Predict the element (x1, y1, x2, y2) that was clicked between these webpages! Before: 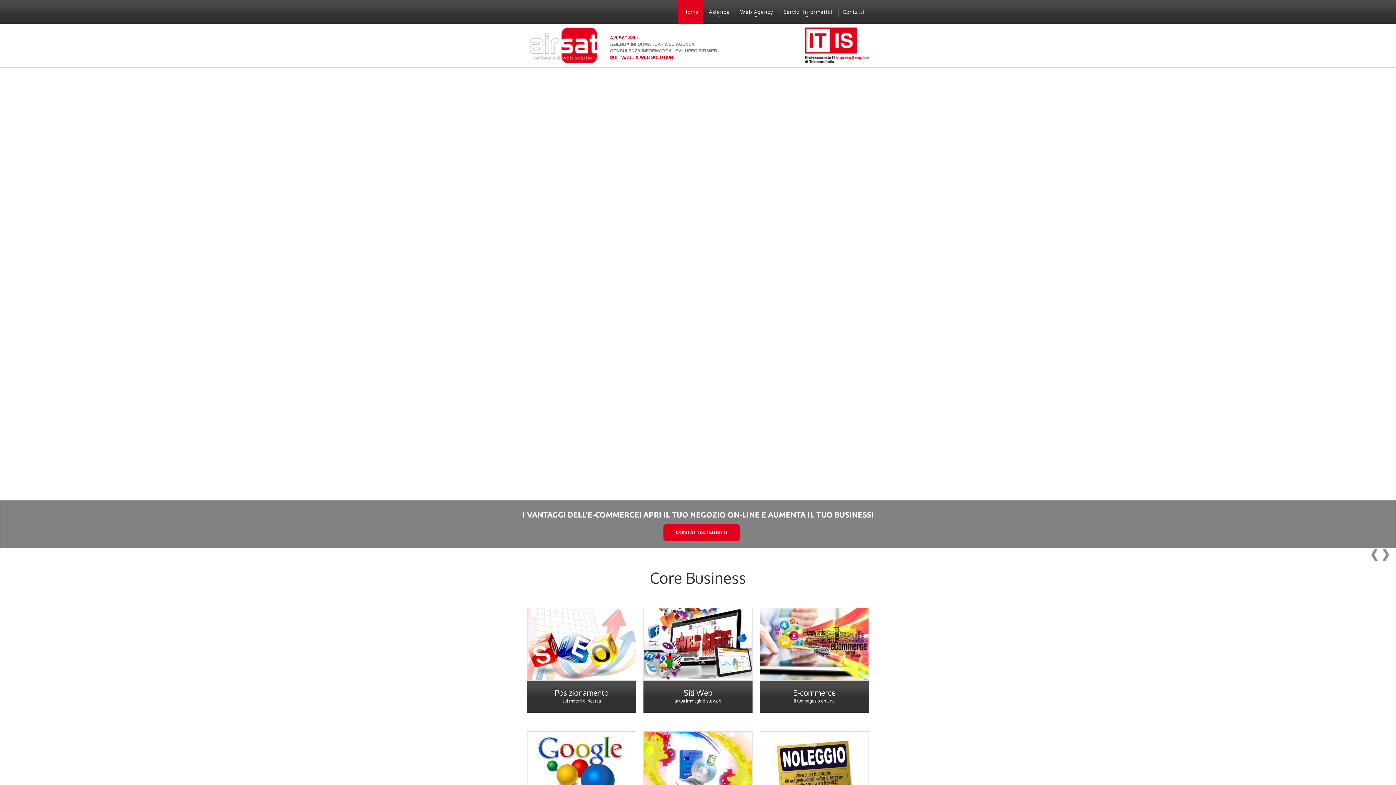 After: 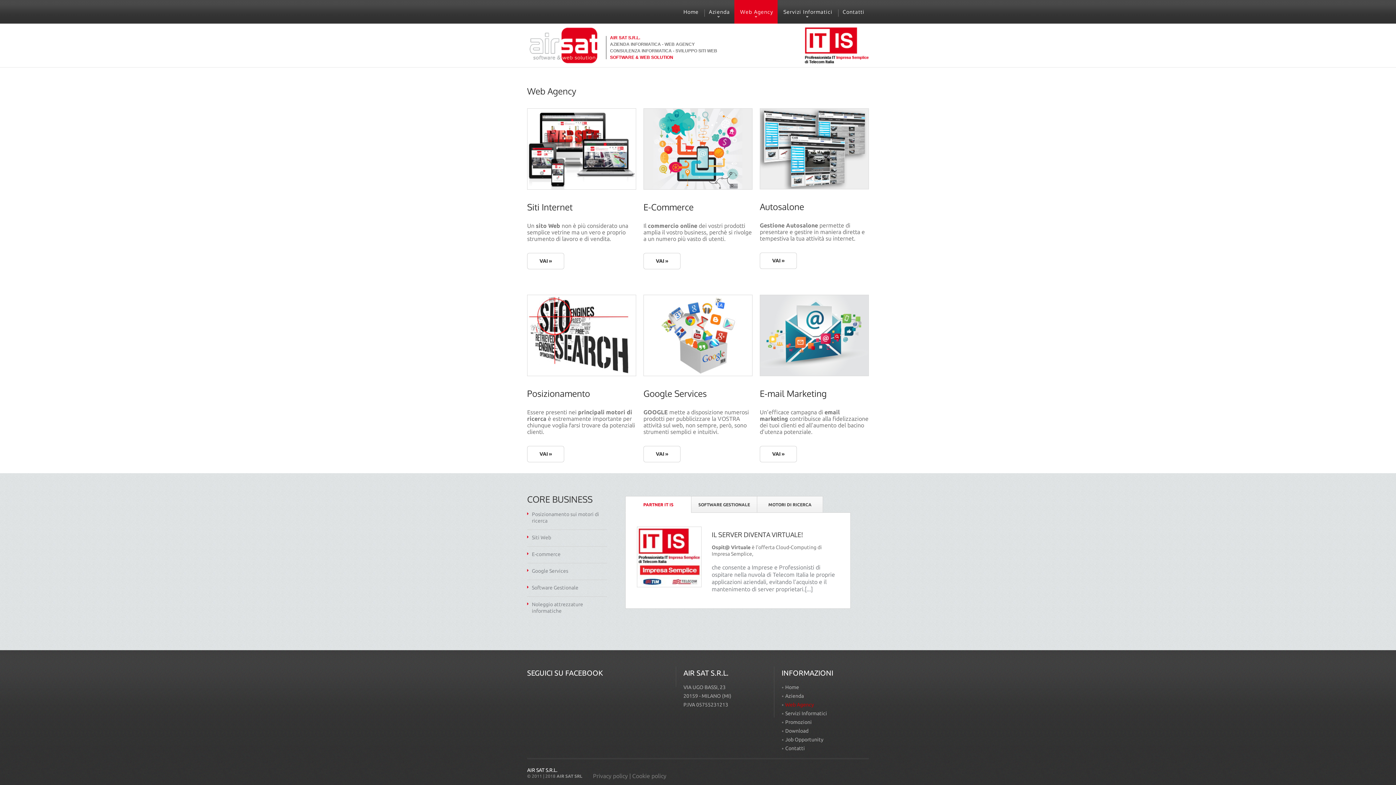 Action: bbox: (734, 0, 777, 23) label: Web Agency
»